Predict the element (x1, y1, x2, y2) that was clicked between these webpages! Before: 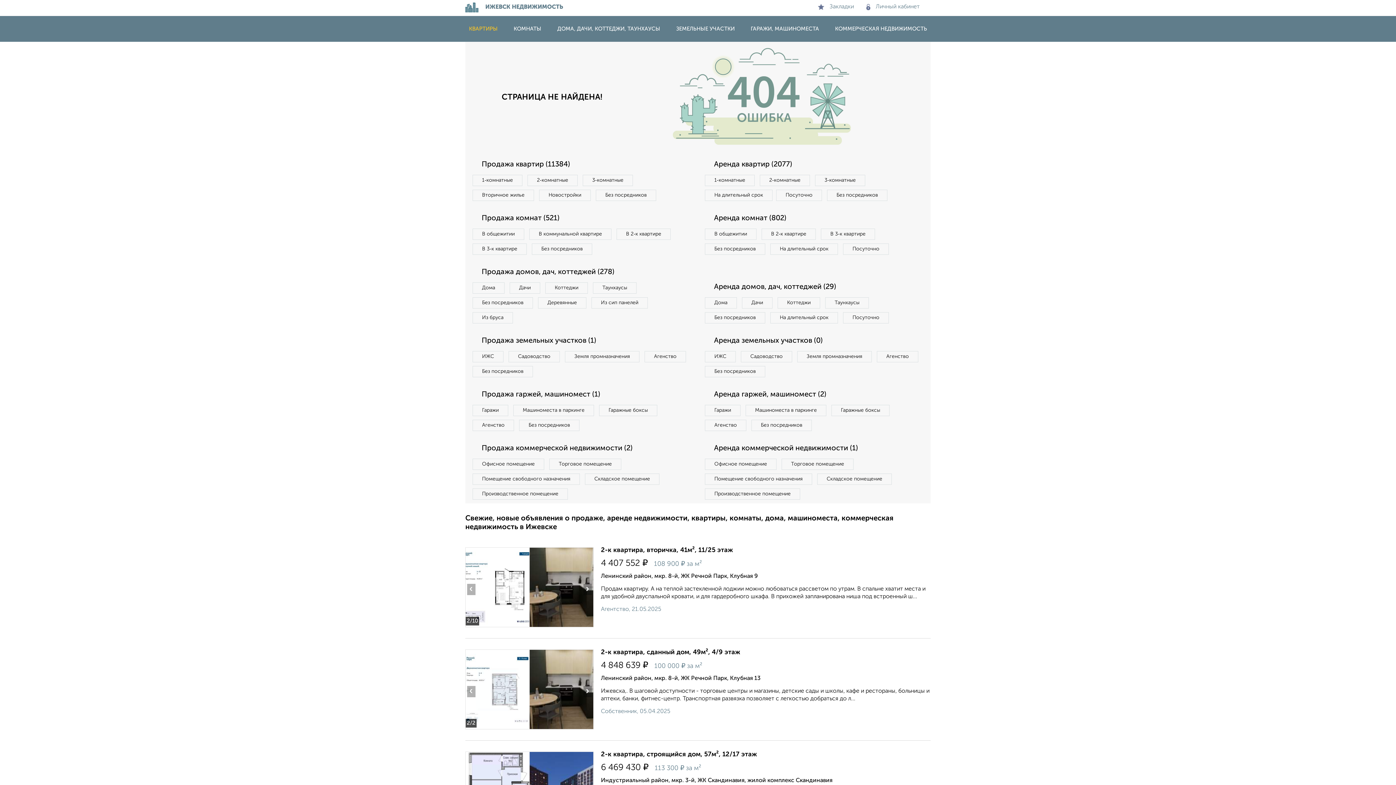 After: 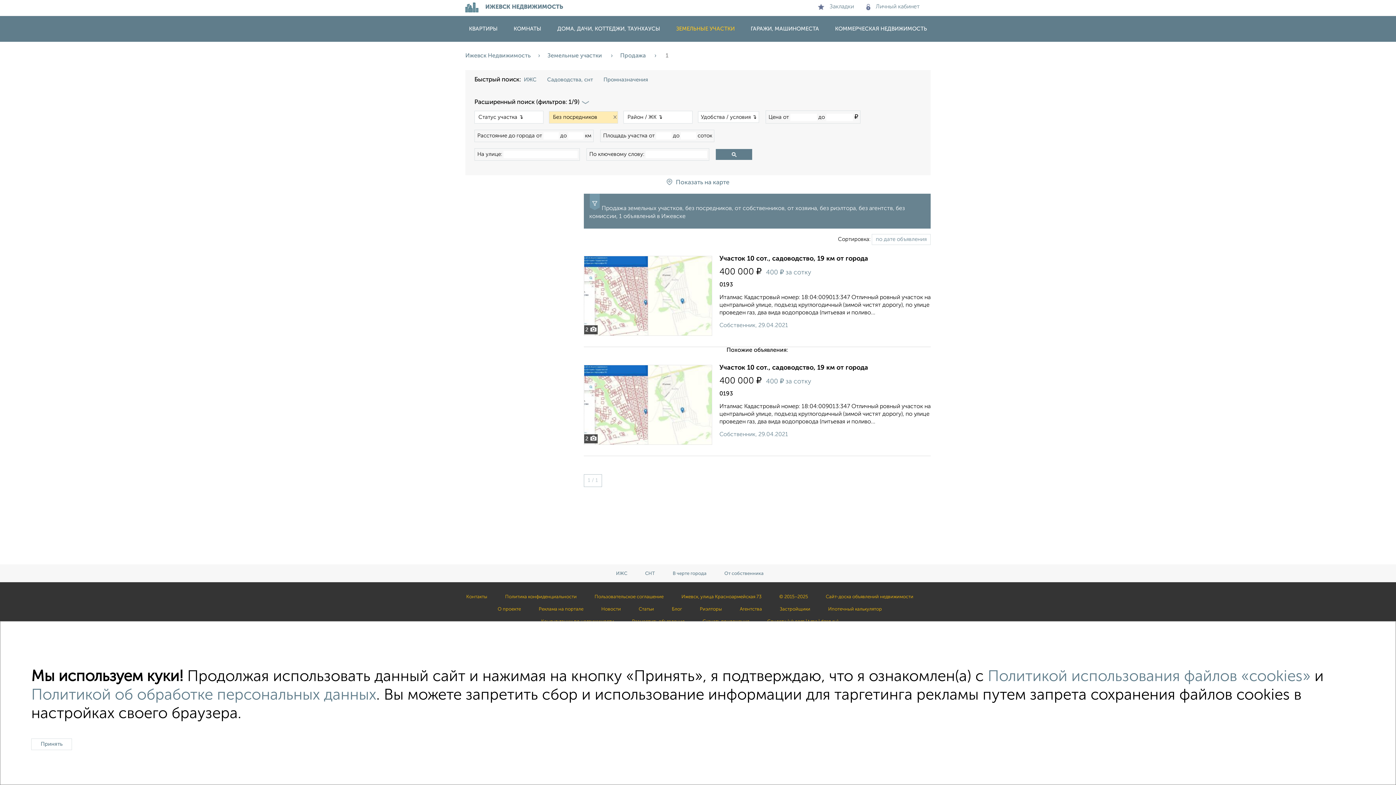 Action: label: Без посредников bbox: (472, 366, 533, 377)